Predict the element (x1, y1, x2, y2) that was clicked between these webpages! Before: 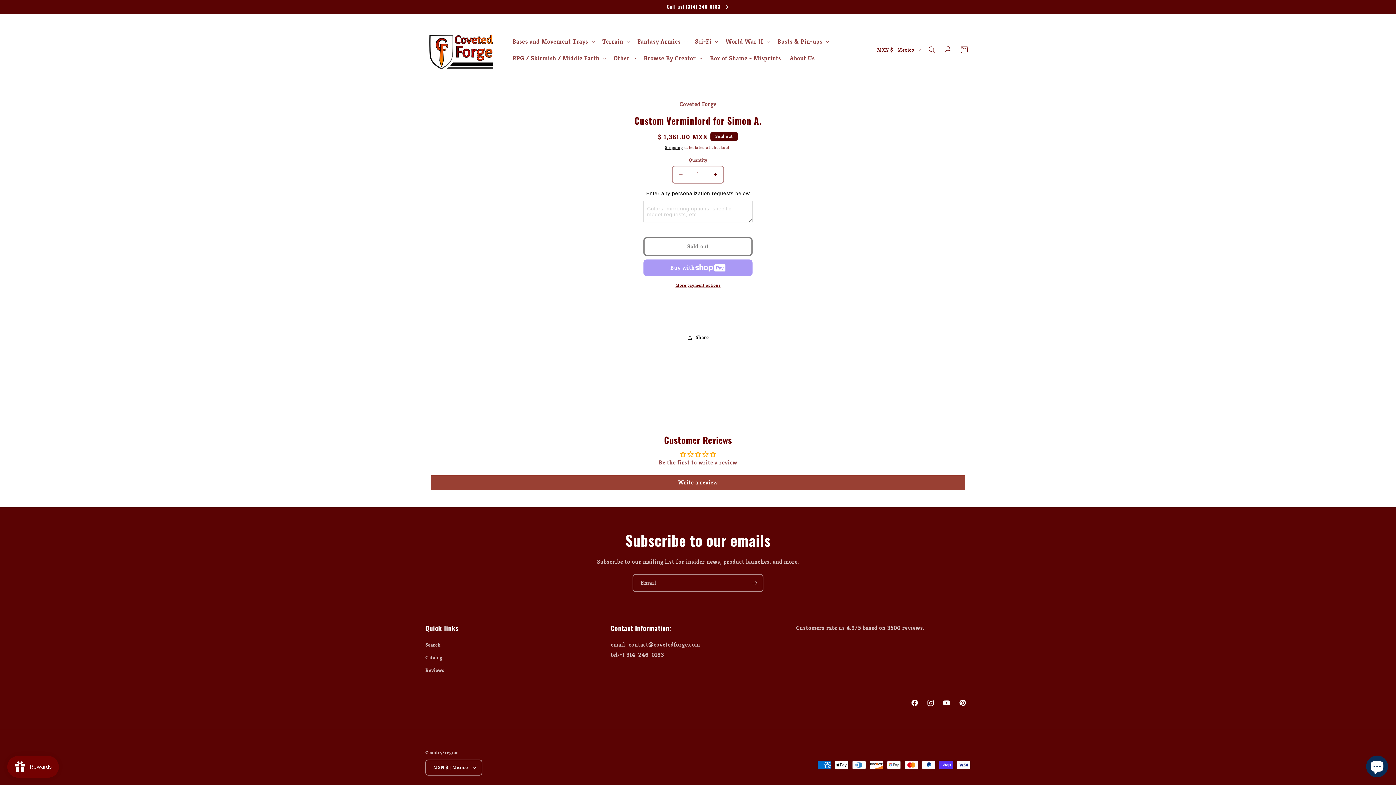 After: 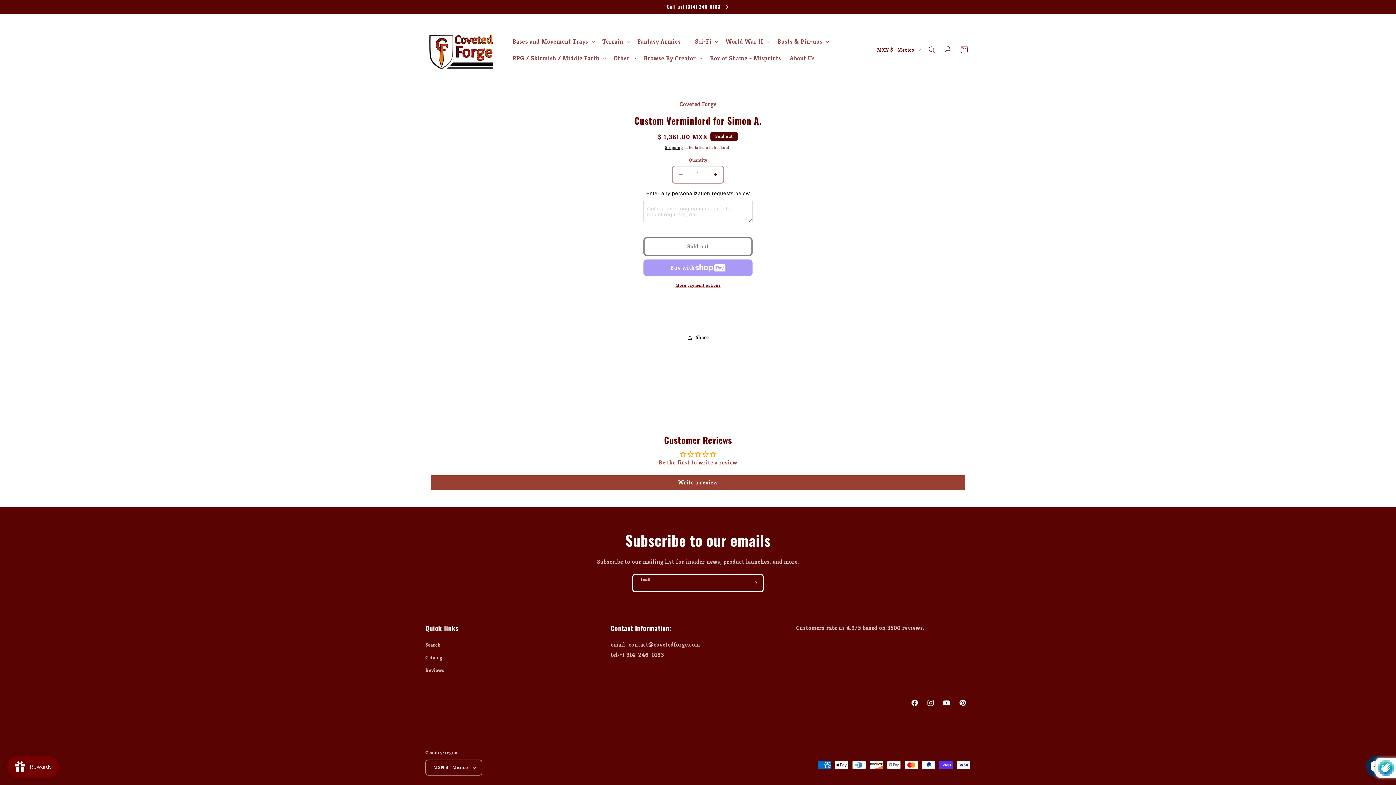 Action: bbox: (746, 574, 762, 592) label: Subscribe